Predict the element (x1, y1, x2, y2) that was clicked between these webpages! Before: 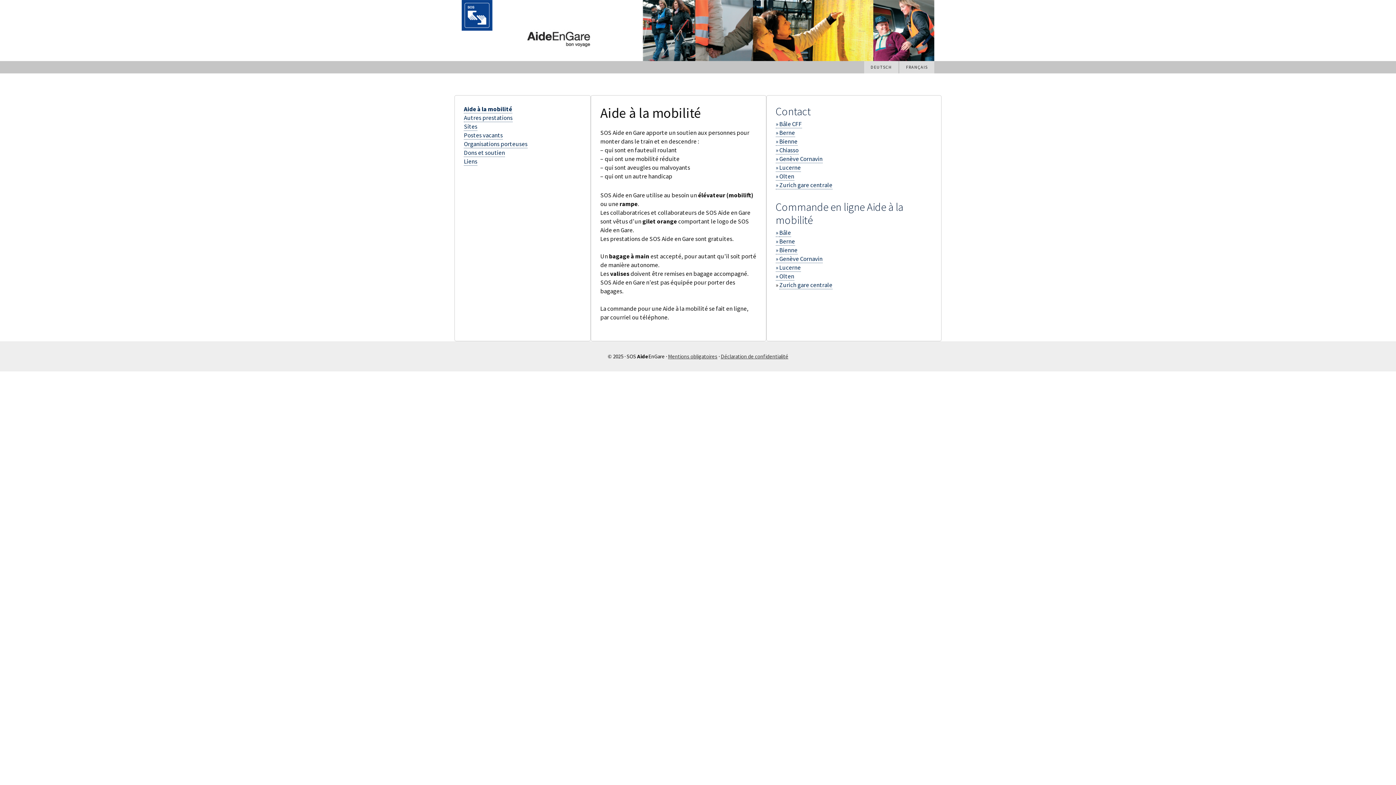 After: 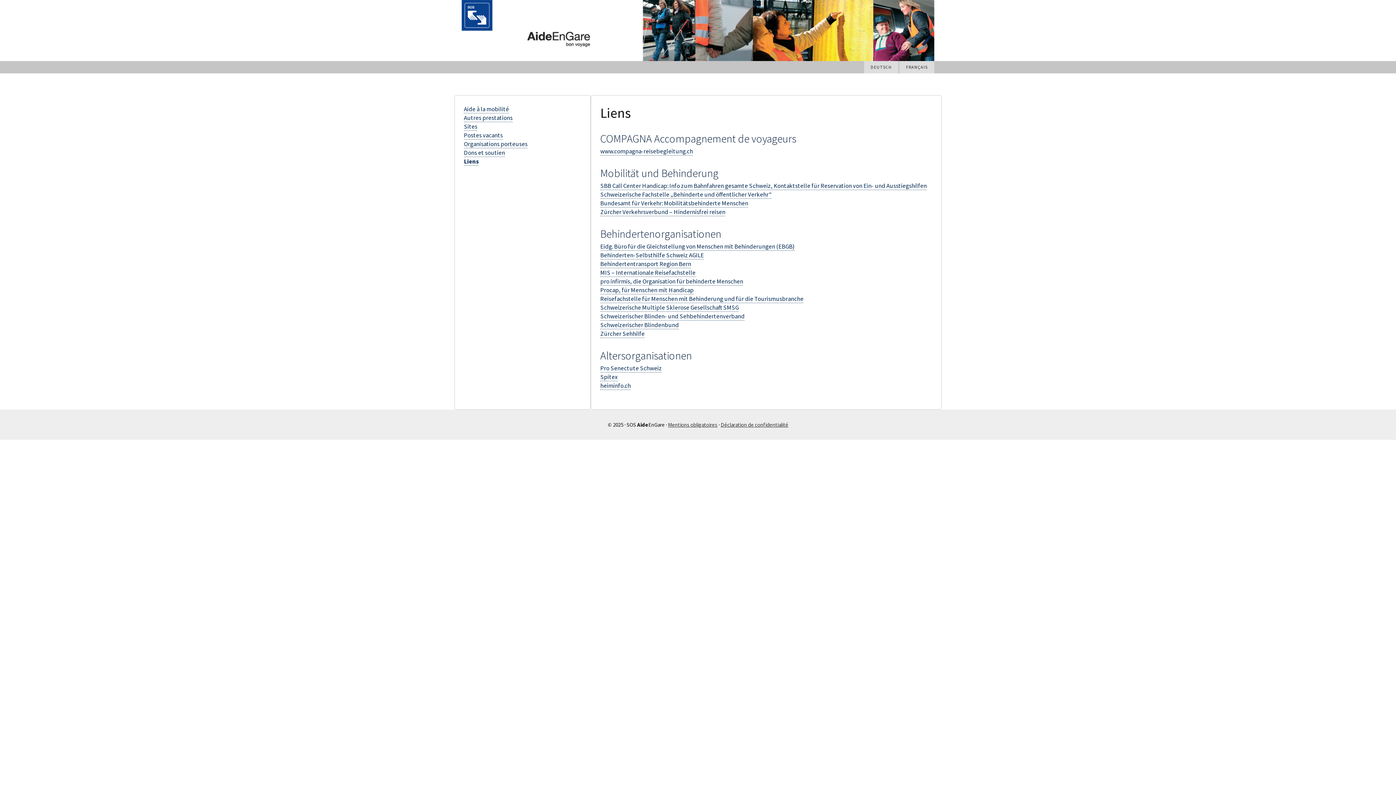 Action: bbox: (464, 157, 477, 165) label: Liens